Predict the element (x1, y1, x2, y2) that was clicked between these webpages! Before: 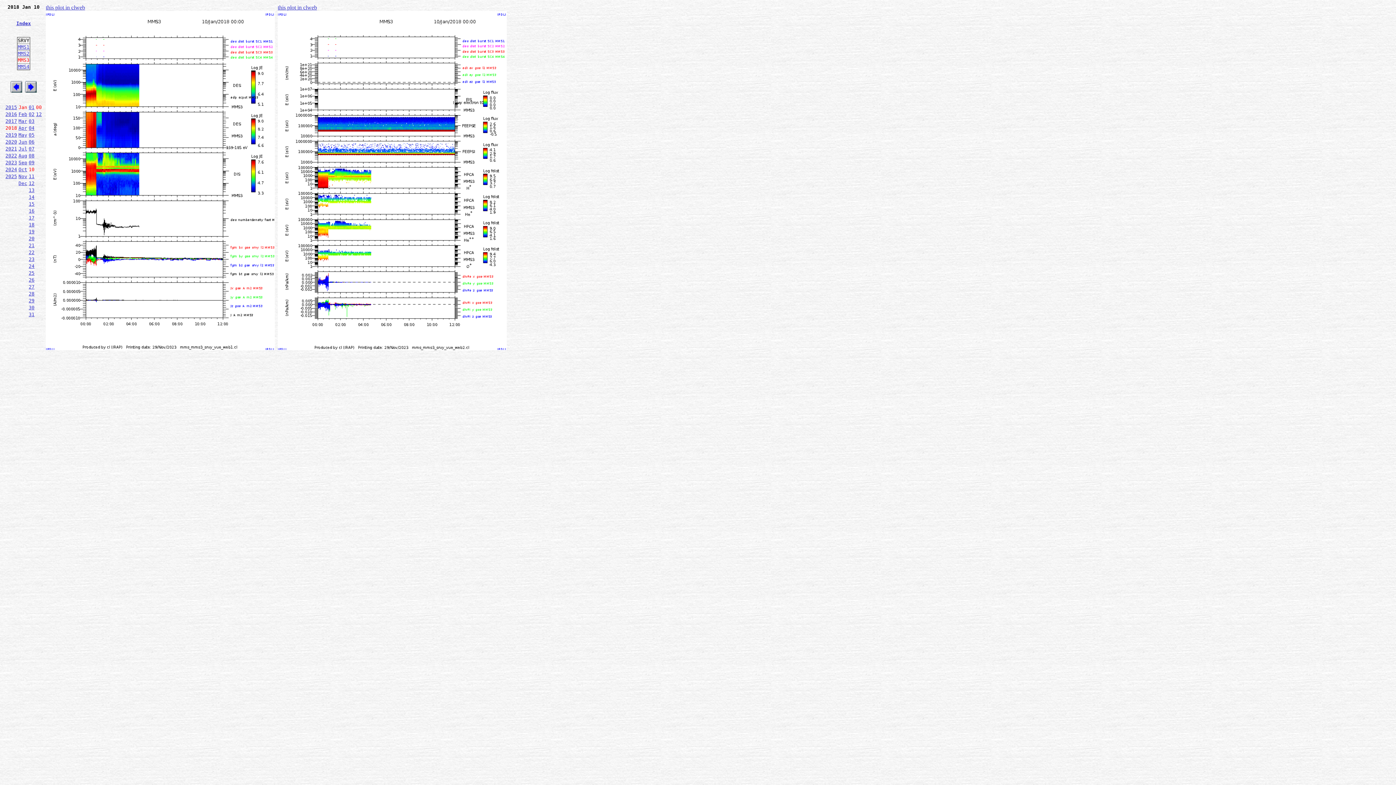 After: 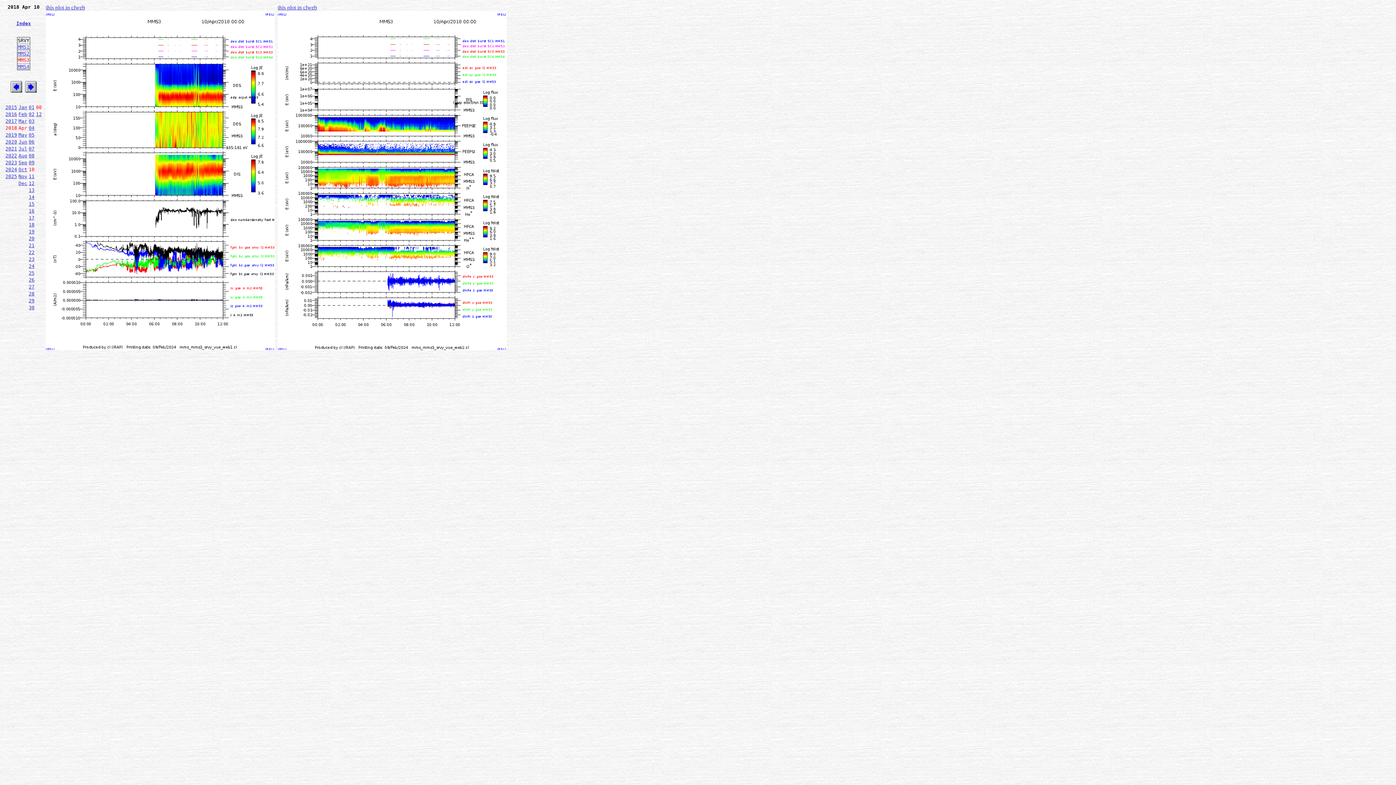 Action: bbox: (18, 125, 27, 130) label: Apr